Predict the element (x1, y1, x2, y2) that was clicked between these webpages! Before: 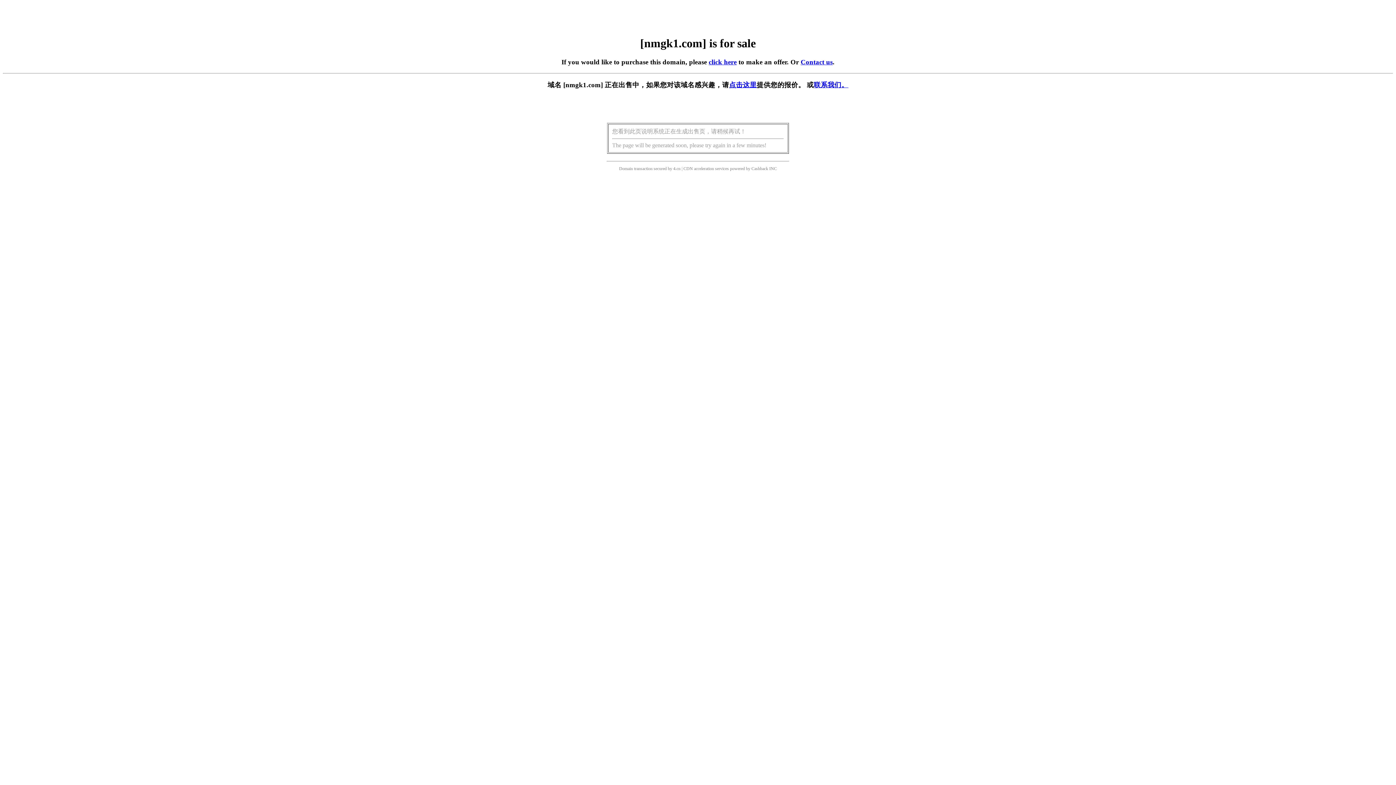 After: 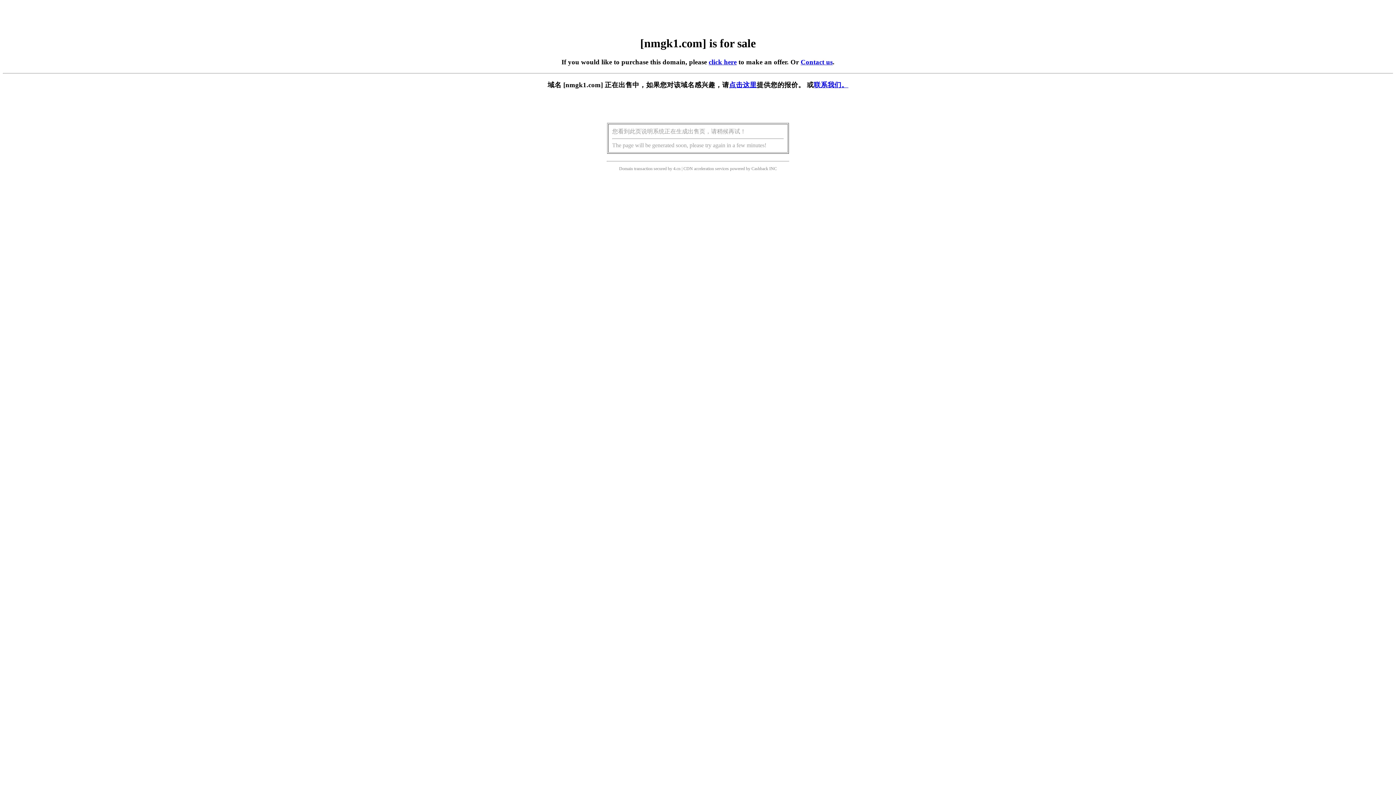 Action: bbox: (708, 58, 736, 65) label: click here